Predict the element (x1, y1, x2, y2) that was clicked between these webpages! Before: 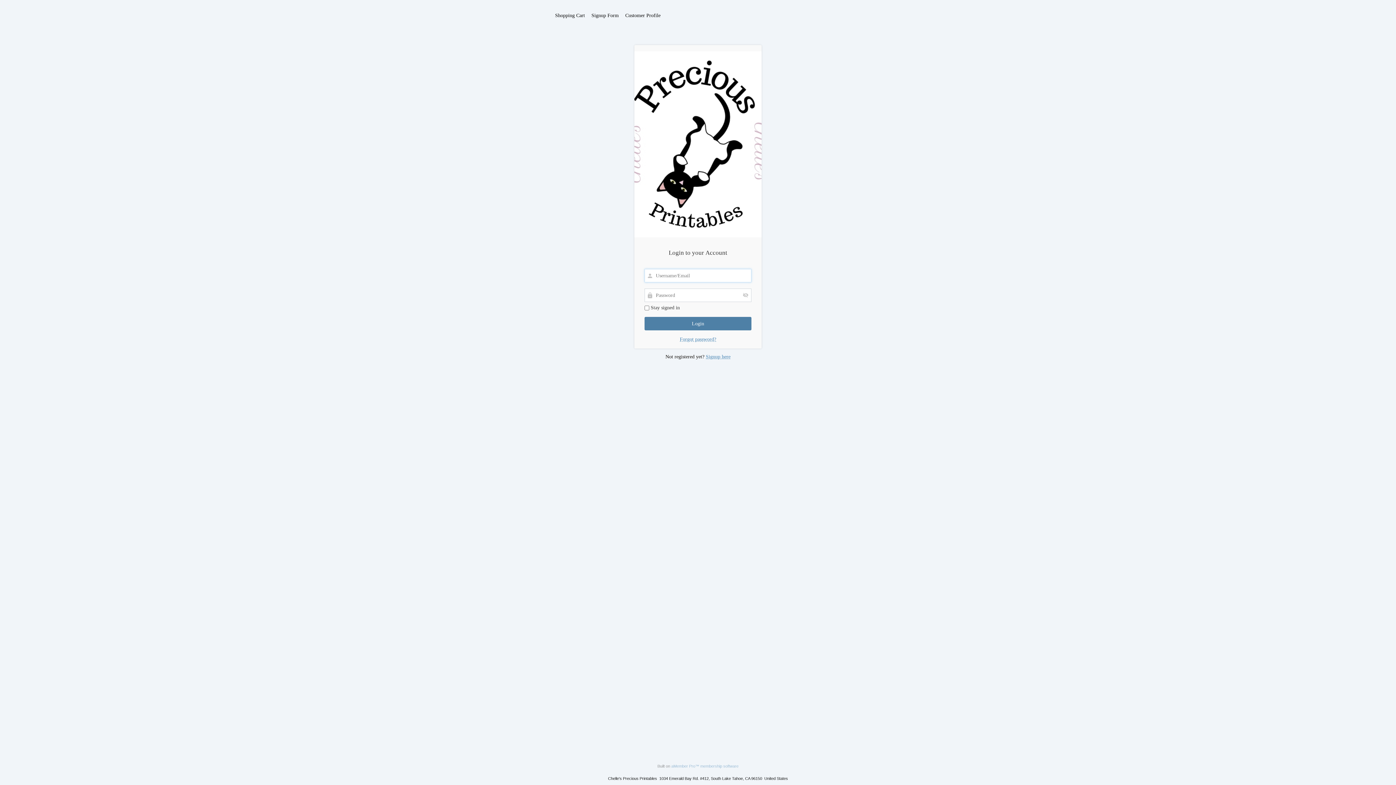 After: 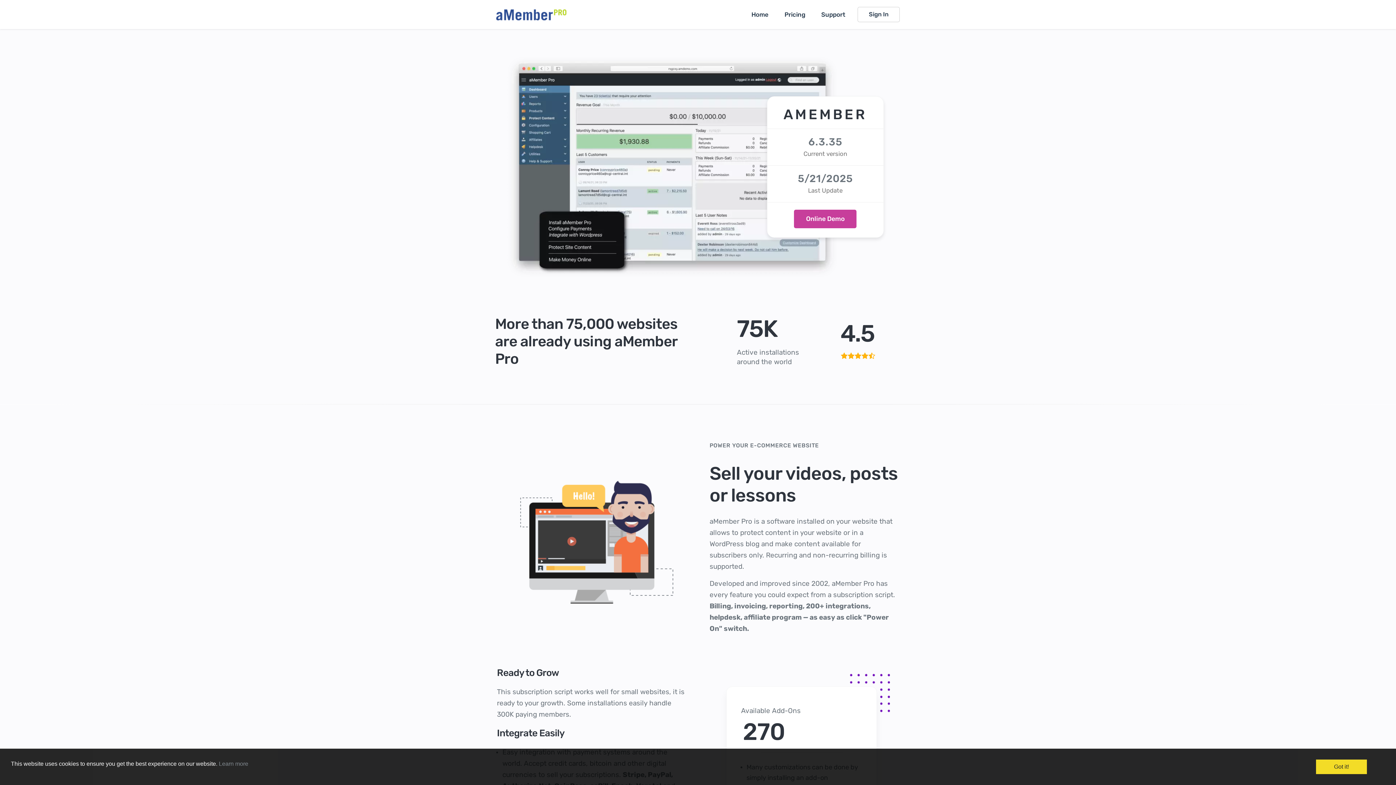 Action: label: aMember Pro™ membership software bbox: (671, 764, 738, 768)